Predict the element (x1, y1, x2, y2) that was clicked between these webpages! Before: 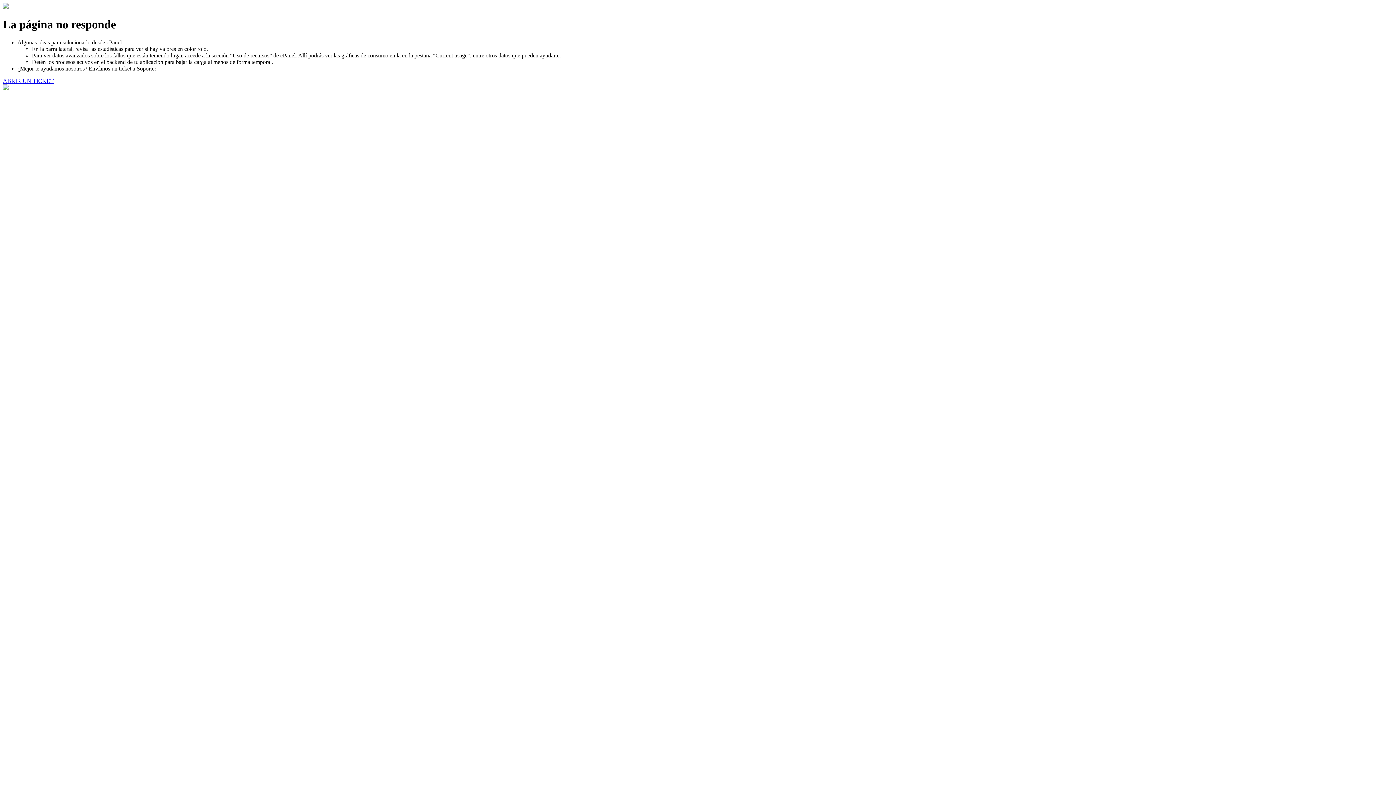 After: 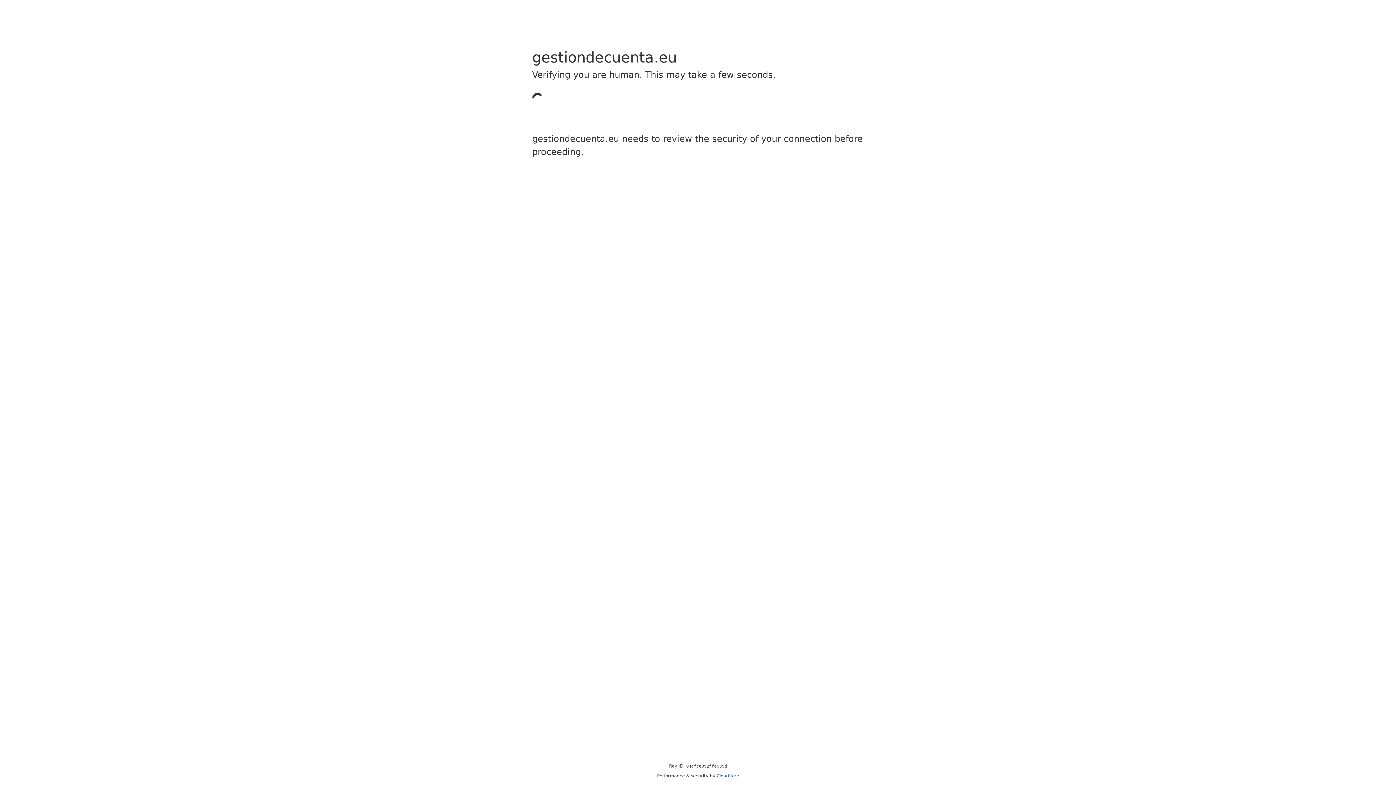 Action: label: ABRIR UN TICKET bbox: (2, 77, 53, 83)